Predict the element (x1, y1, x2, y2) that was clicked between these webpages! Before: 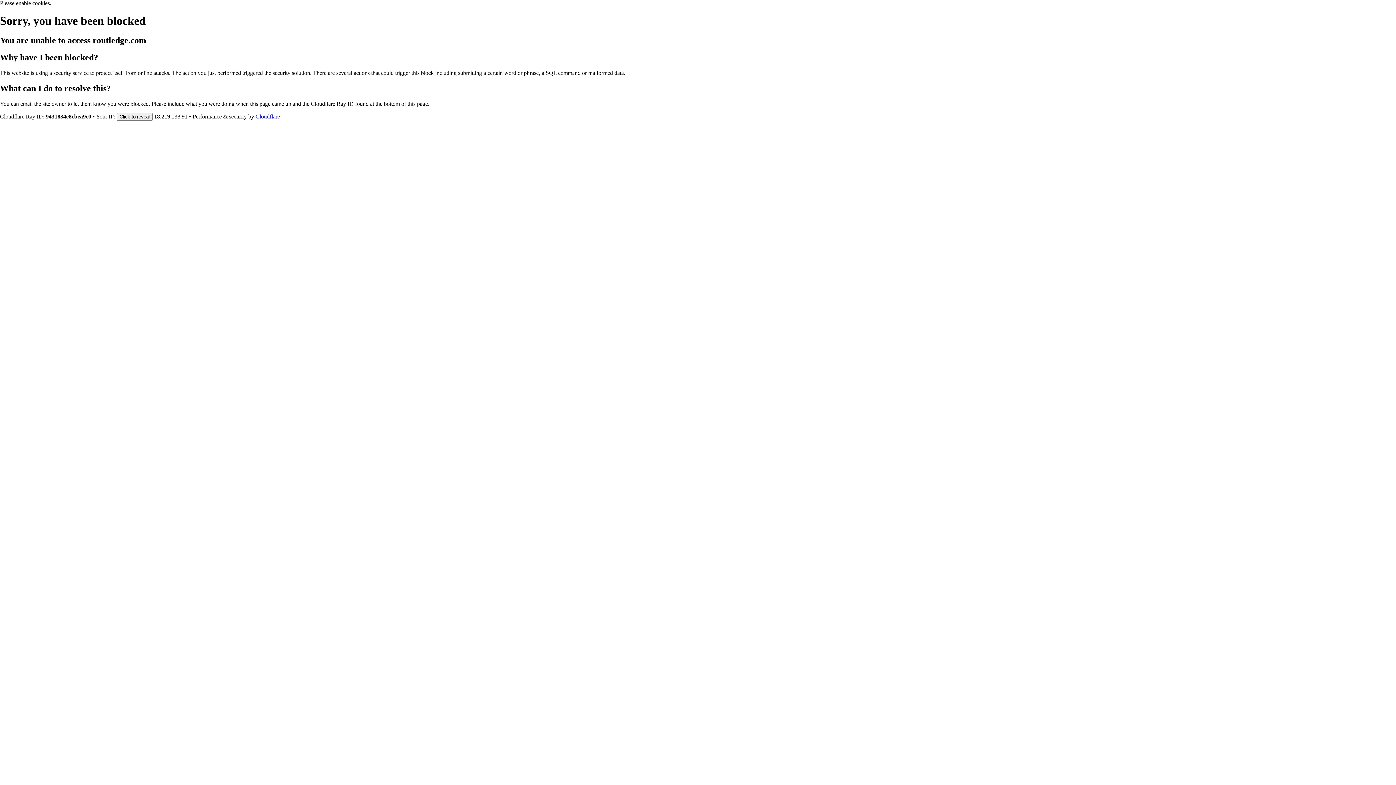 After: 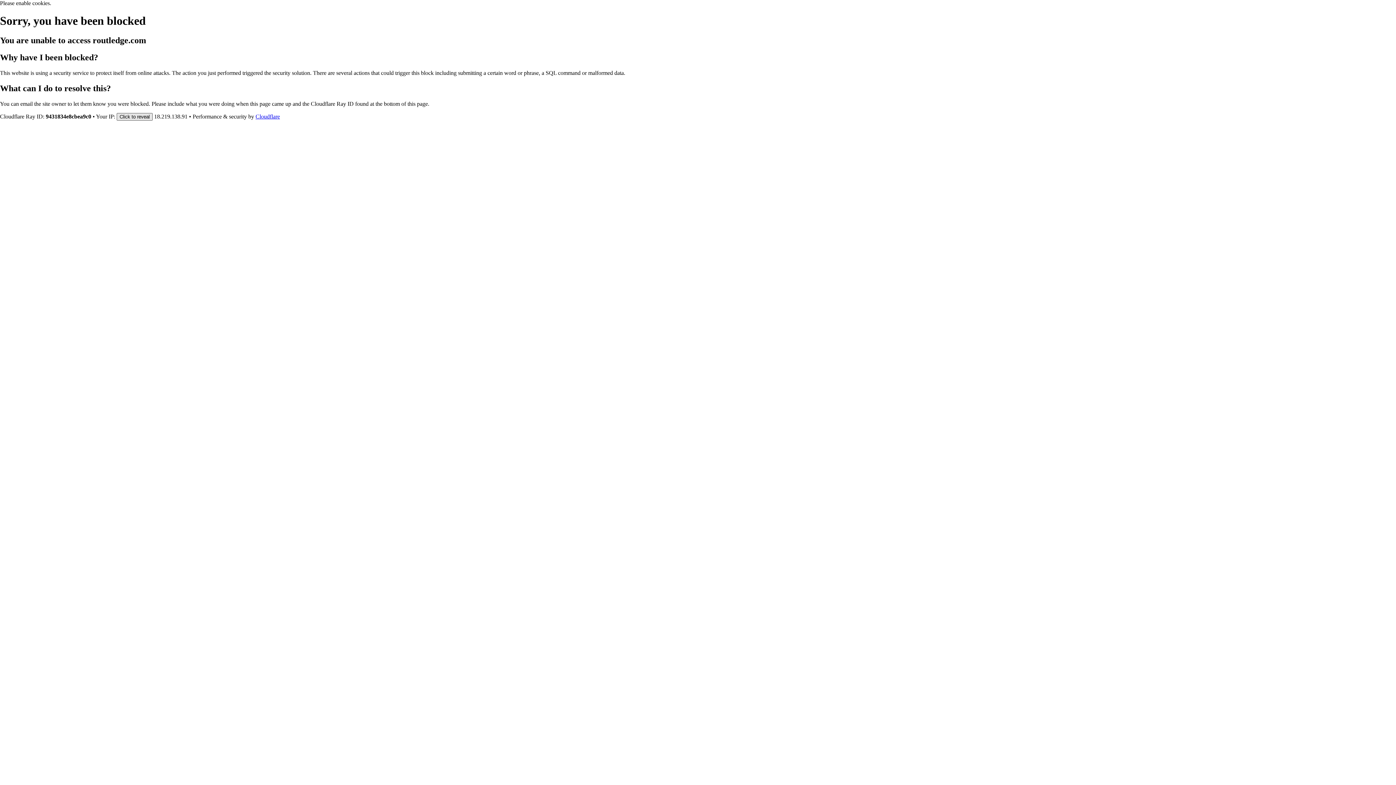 Action: label: Click to reveal bbox: (116, 112, 152, 120)